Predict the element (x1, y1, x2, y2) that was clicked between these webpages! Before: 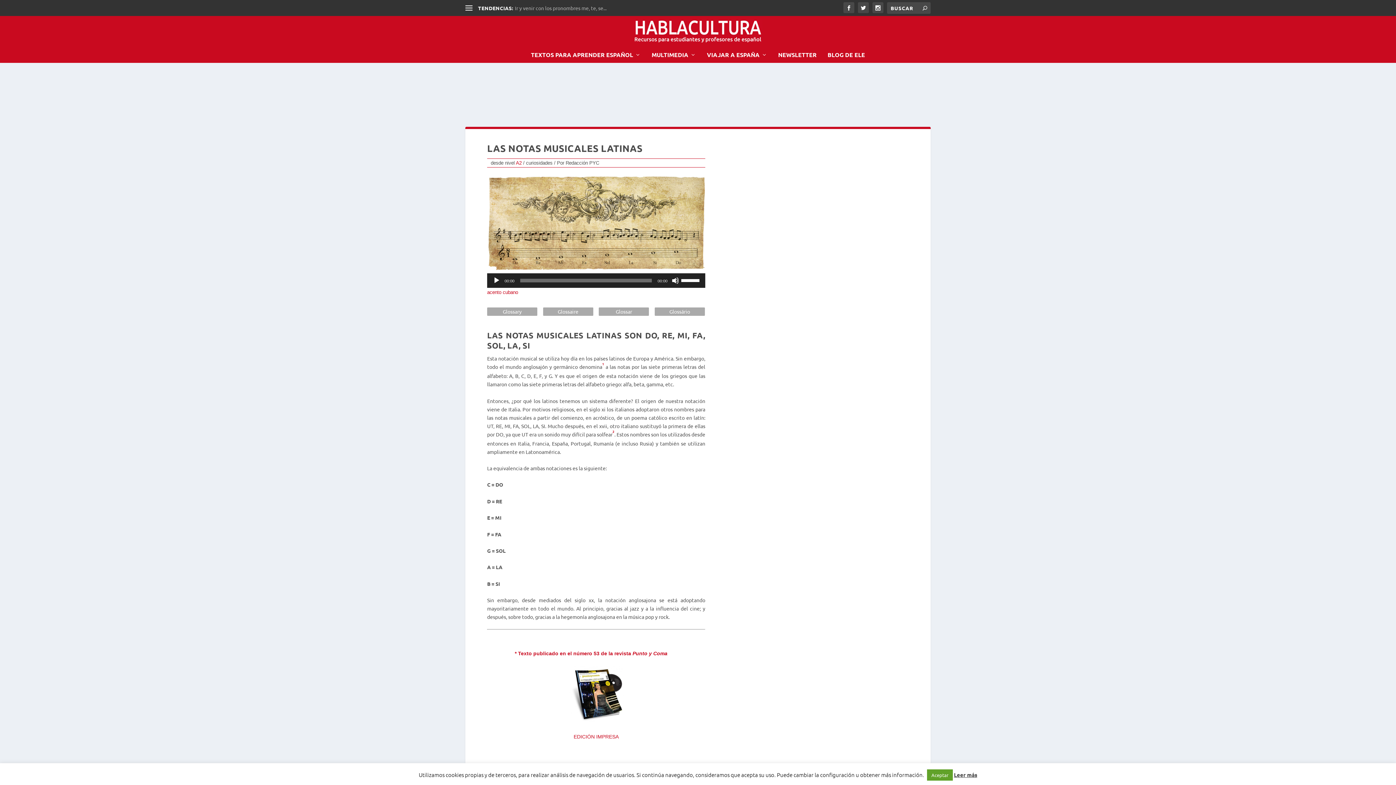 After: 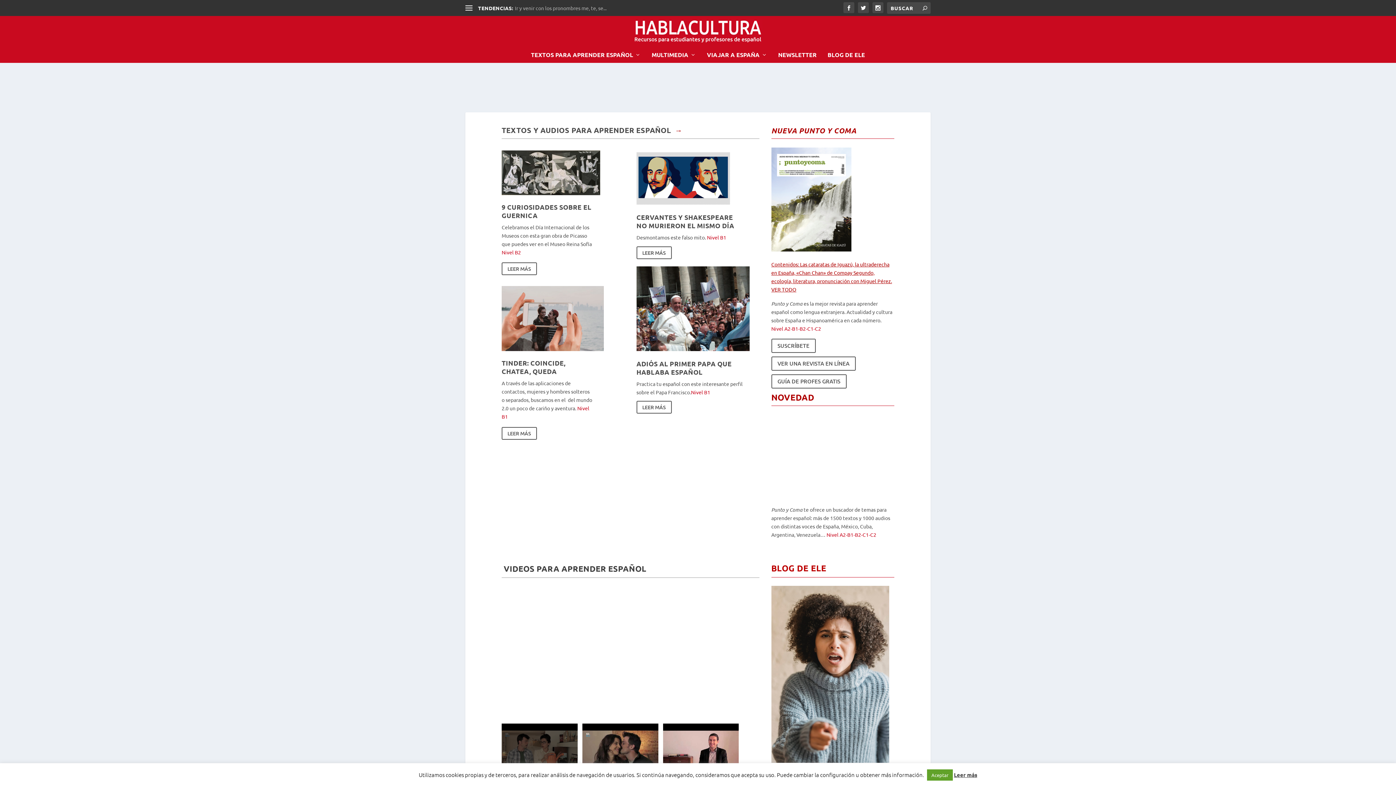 Action: bbox: (465, 19, 930, 42)